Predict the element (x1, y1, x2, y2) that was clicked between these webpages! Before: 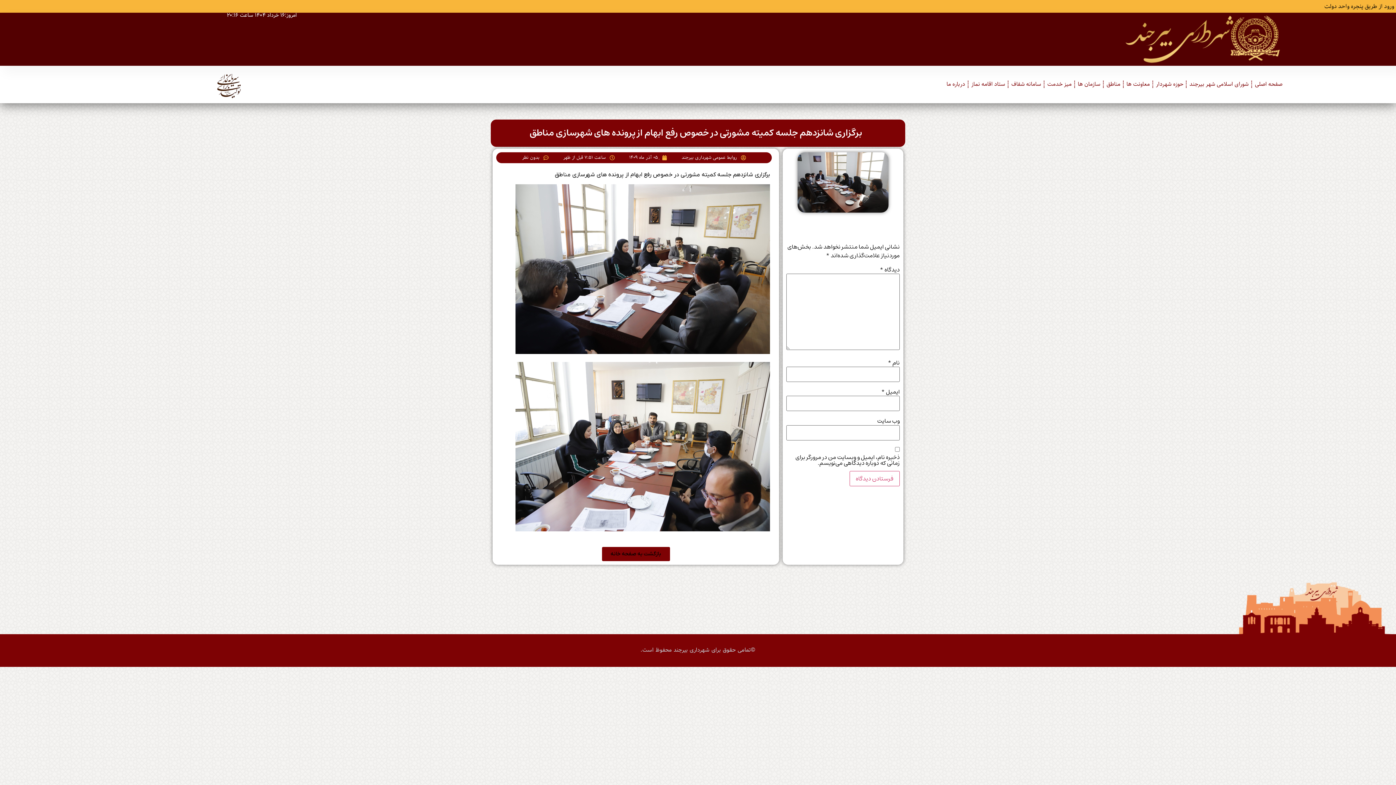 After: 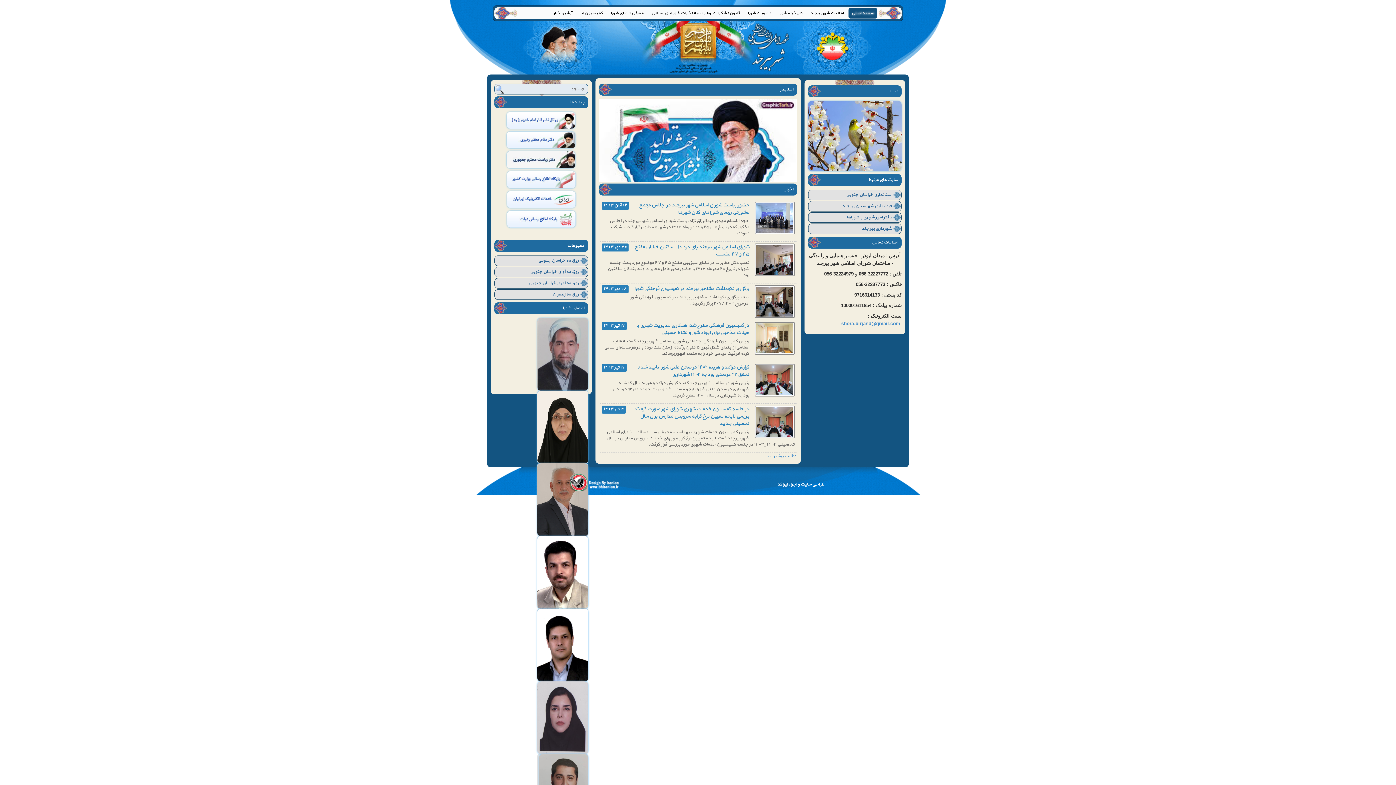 Action: bbox: (1187, 80, 1250, 88) label: شورای اسلامی شهر بیرجند